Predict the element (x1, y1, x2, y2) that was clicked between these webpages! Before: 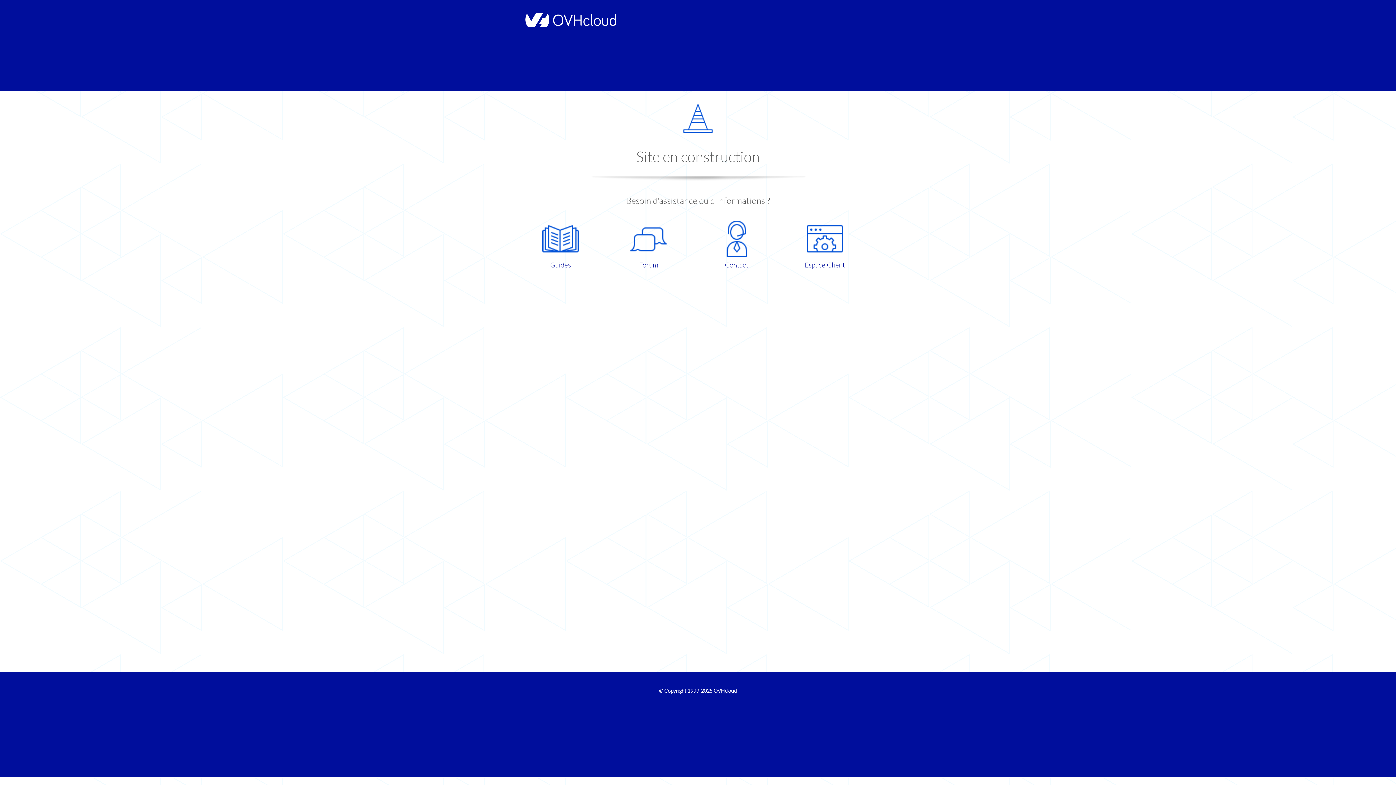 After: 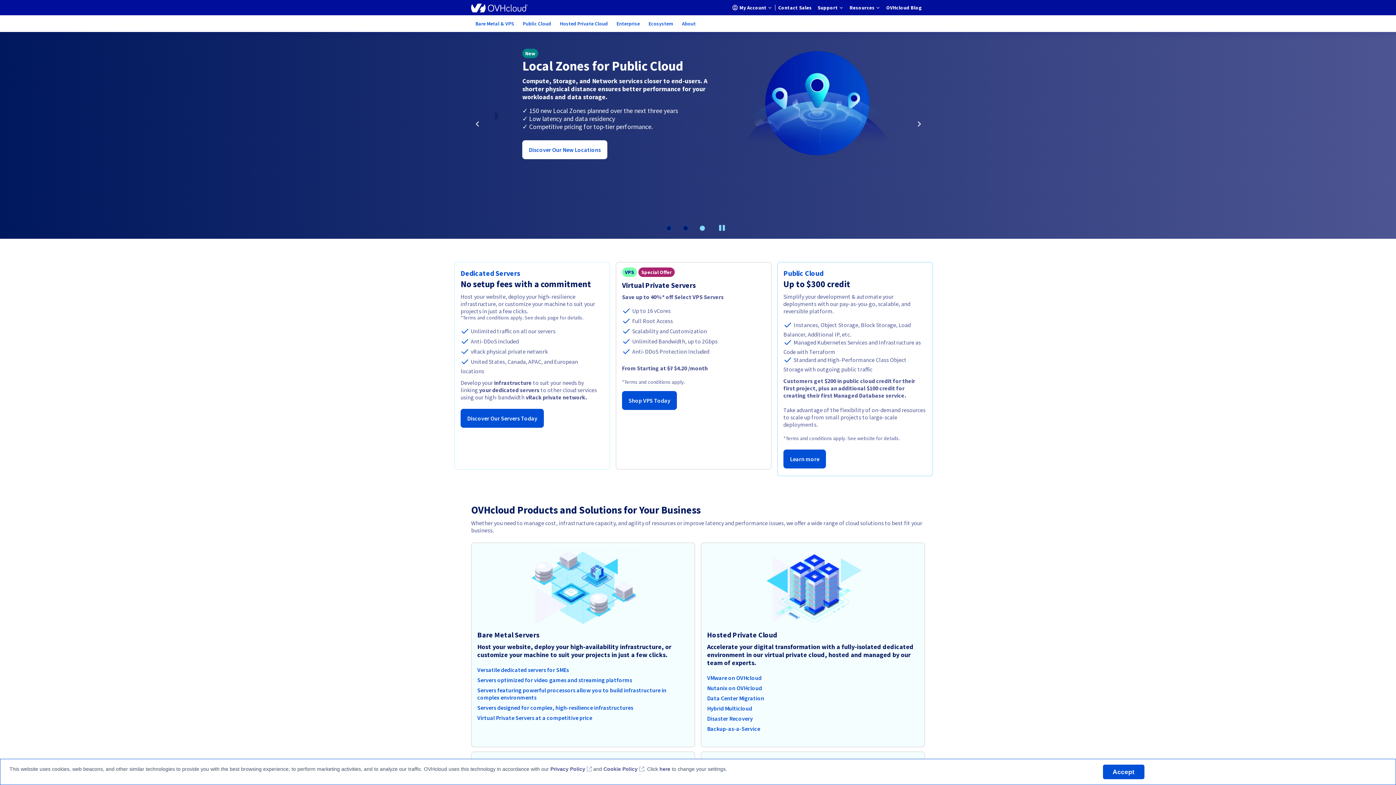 Action: bbox: (713, 688, 737, 694) label: OVHcloud